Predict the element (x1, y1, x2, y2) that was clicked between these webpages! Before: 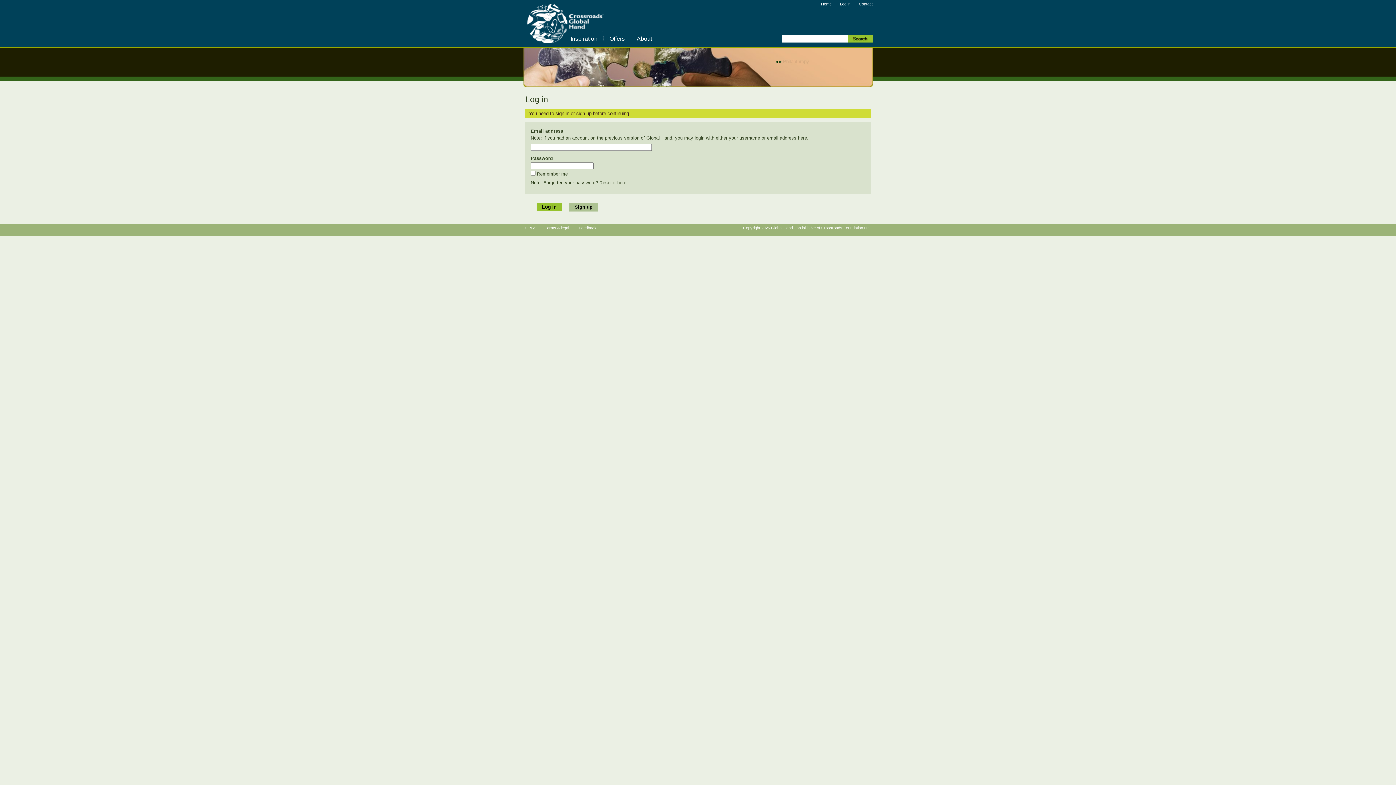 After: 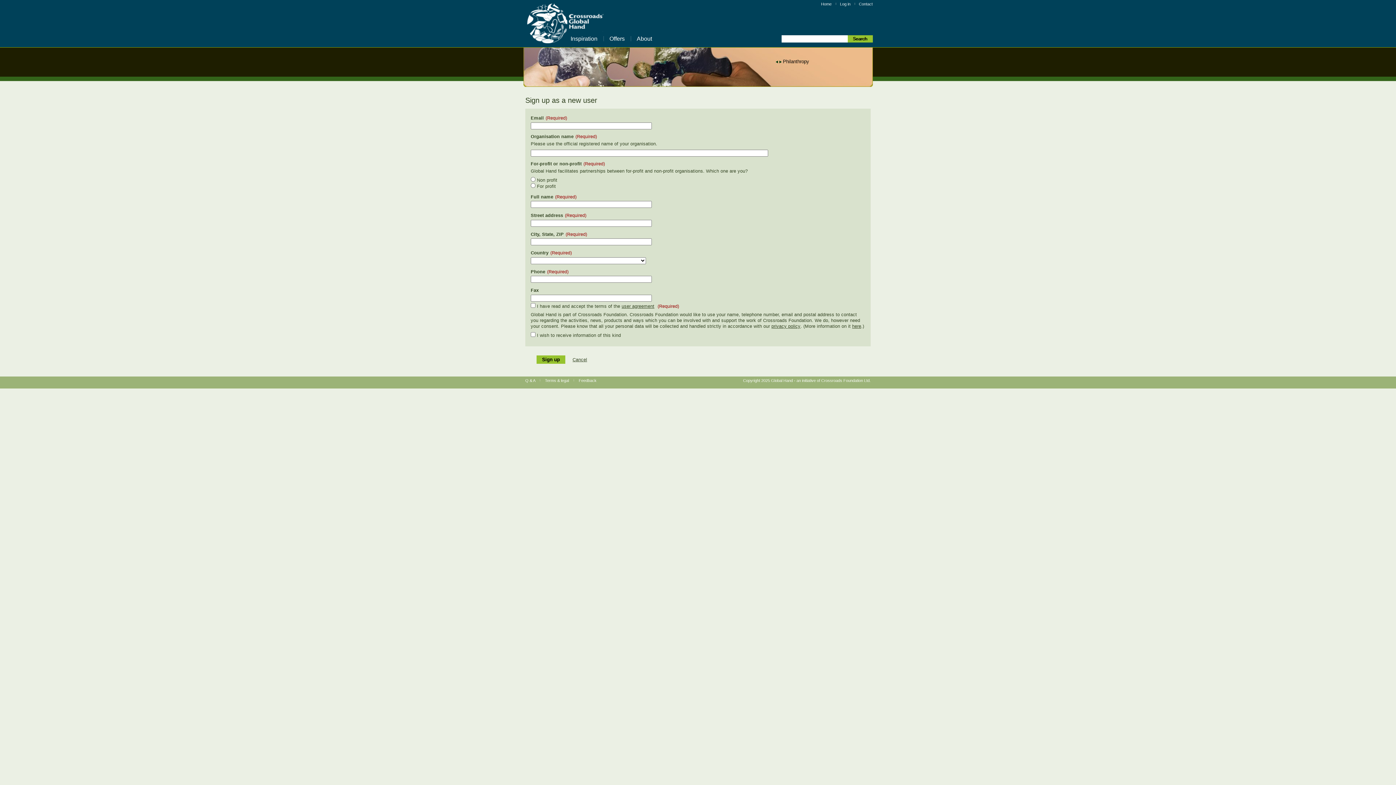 Action: bbox: (569, 203, 598, 211) label: Sign up